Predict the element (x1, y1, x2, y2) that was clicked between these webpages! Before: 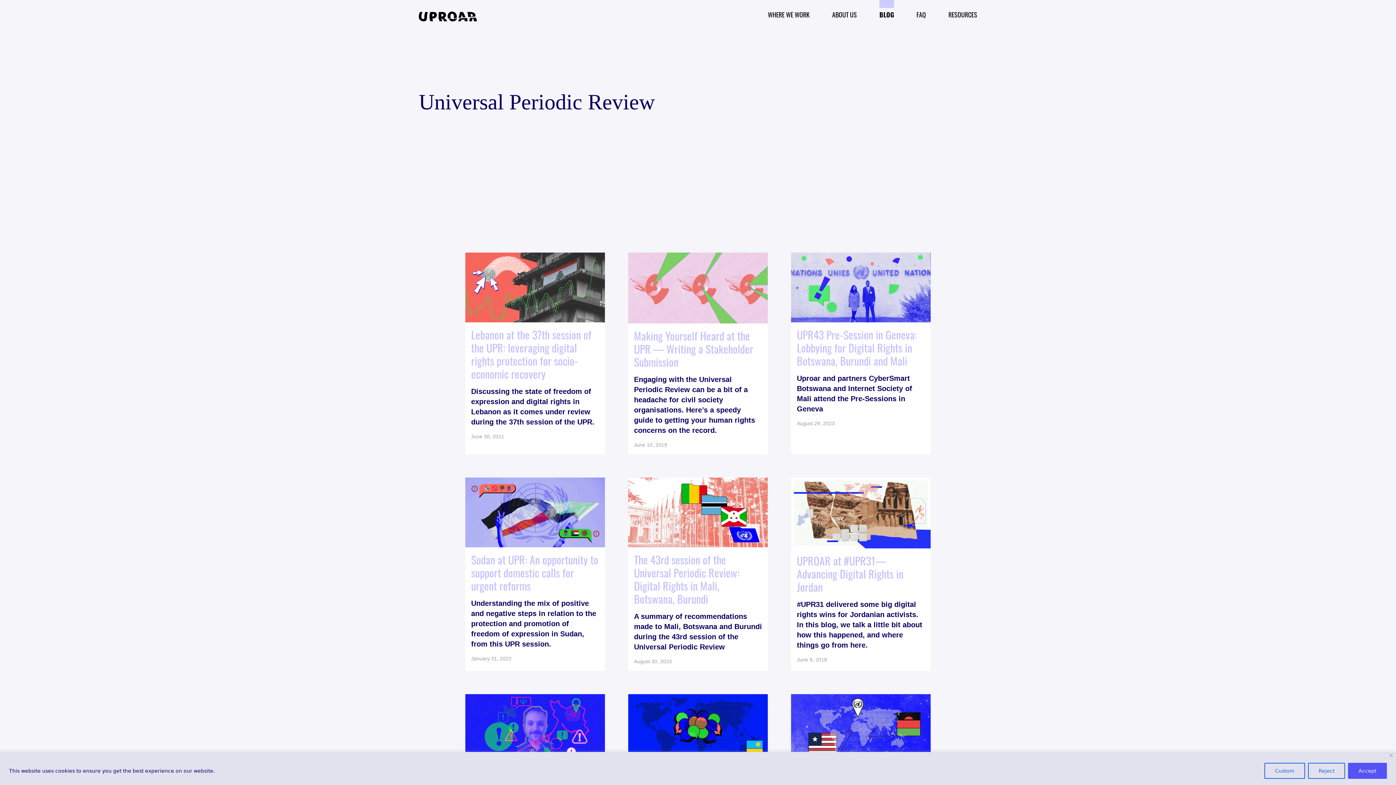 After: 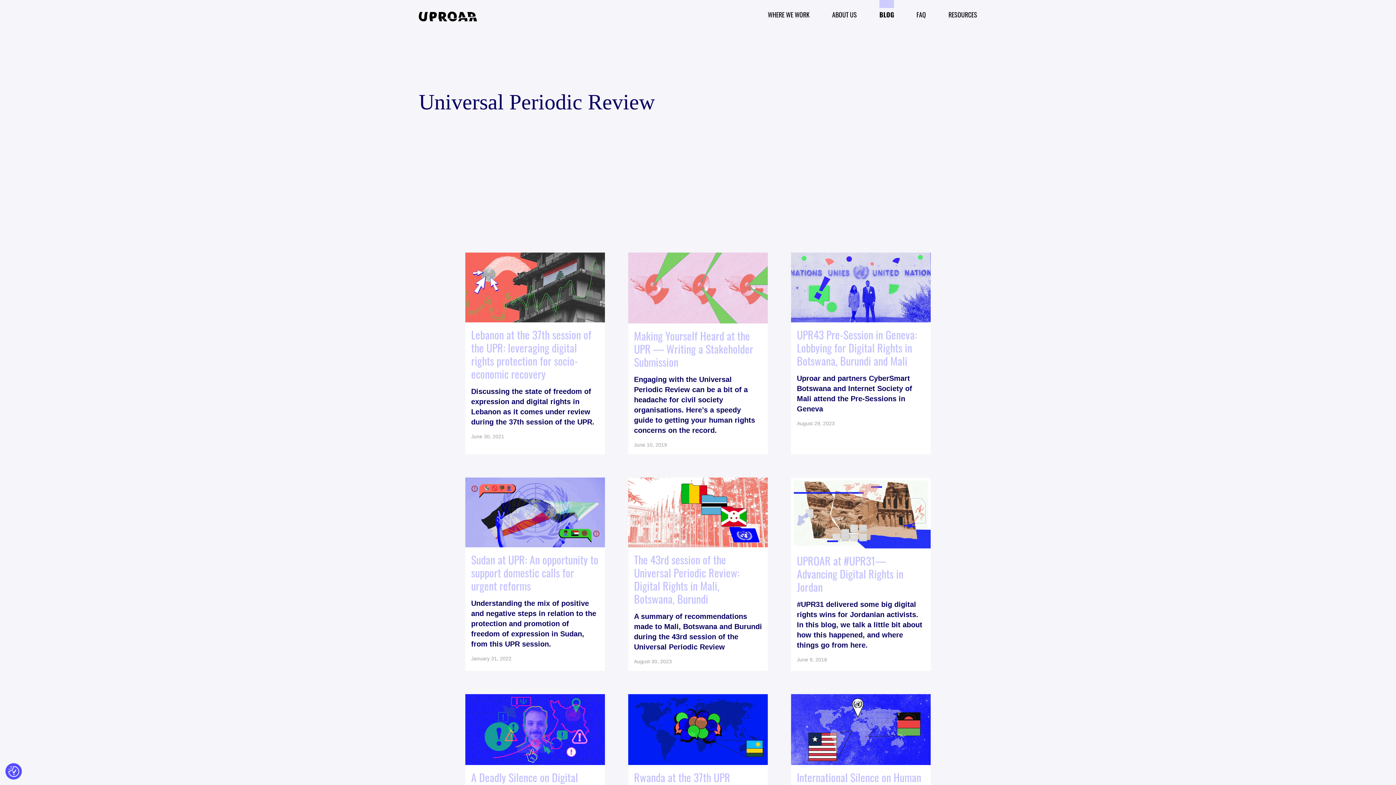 Action: bbox: (1389, 754, 1393, 757) label: Close